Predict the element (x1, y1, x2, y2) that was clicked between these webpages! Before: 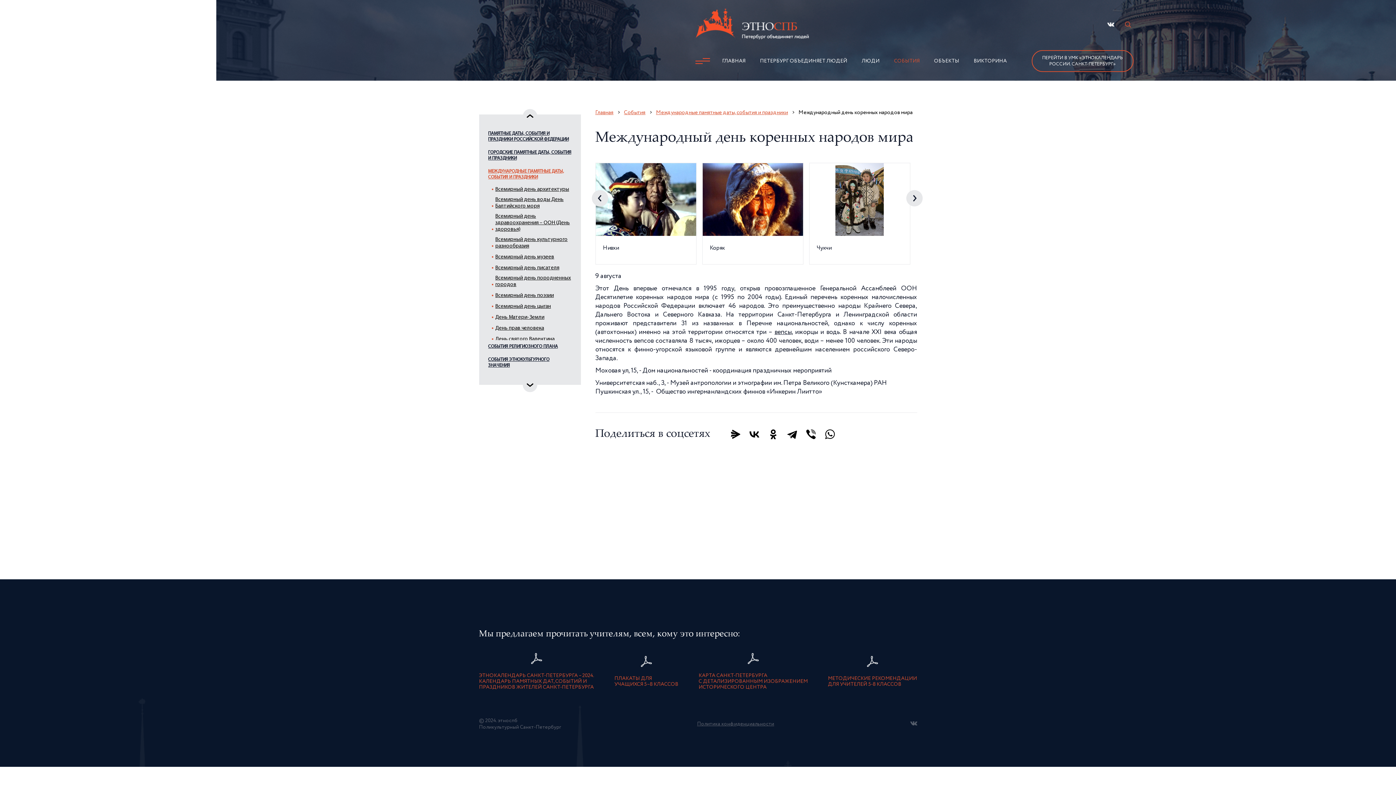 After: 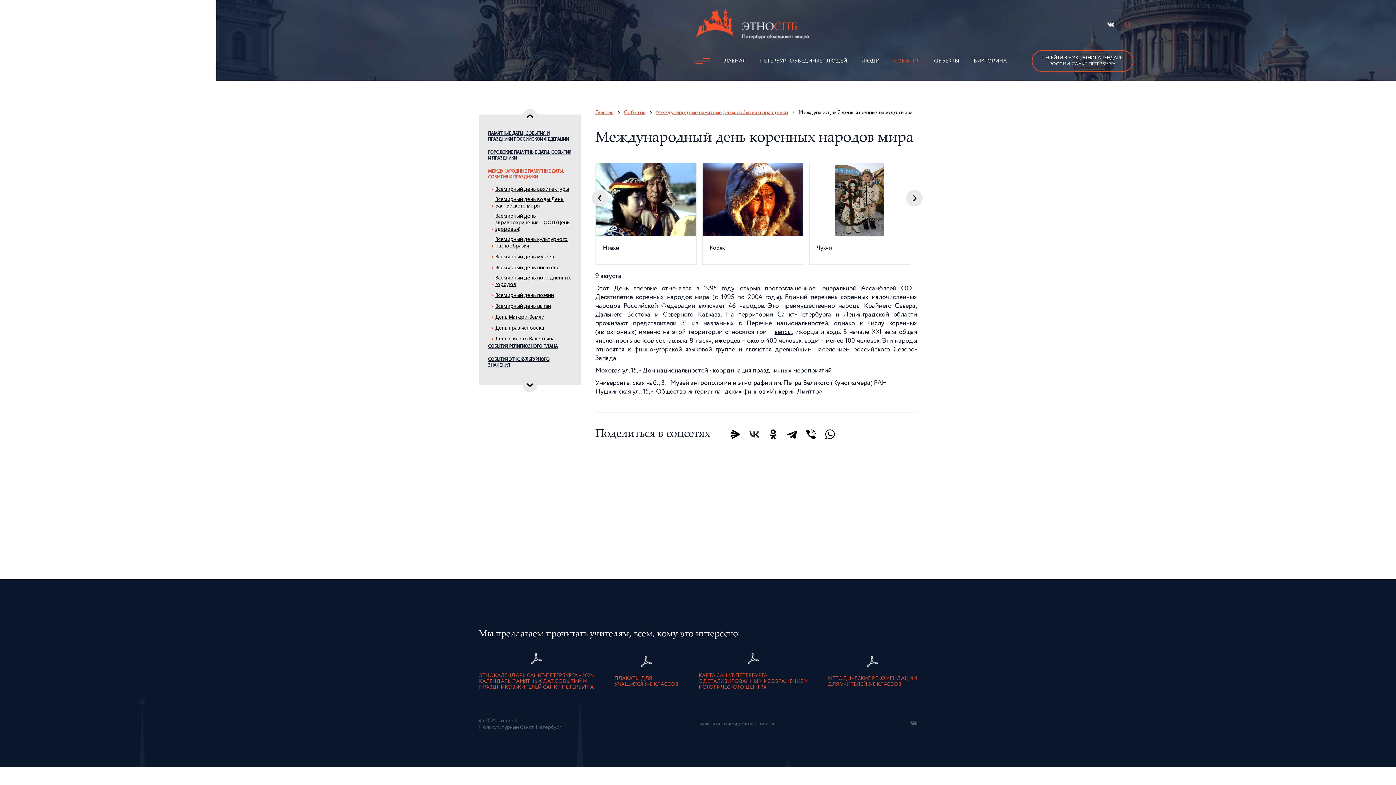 Action: bbox: (745, 425, 763, 443)